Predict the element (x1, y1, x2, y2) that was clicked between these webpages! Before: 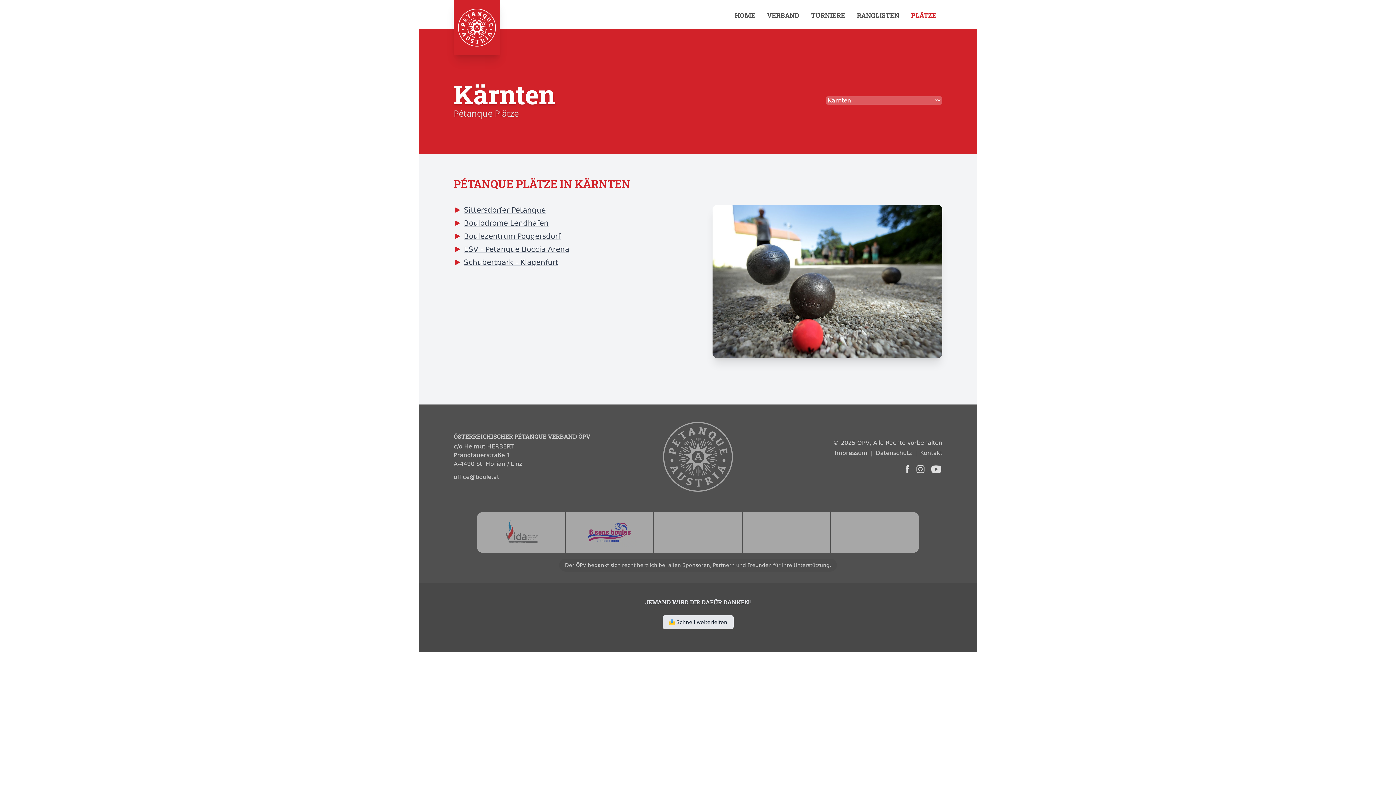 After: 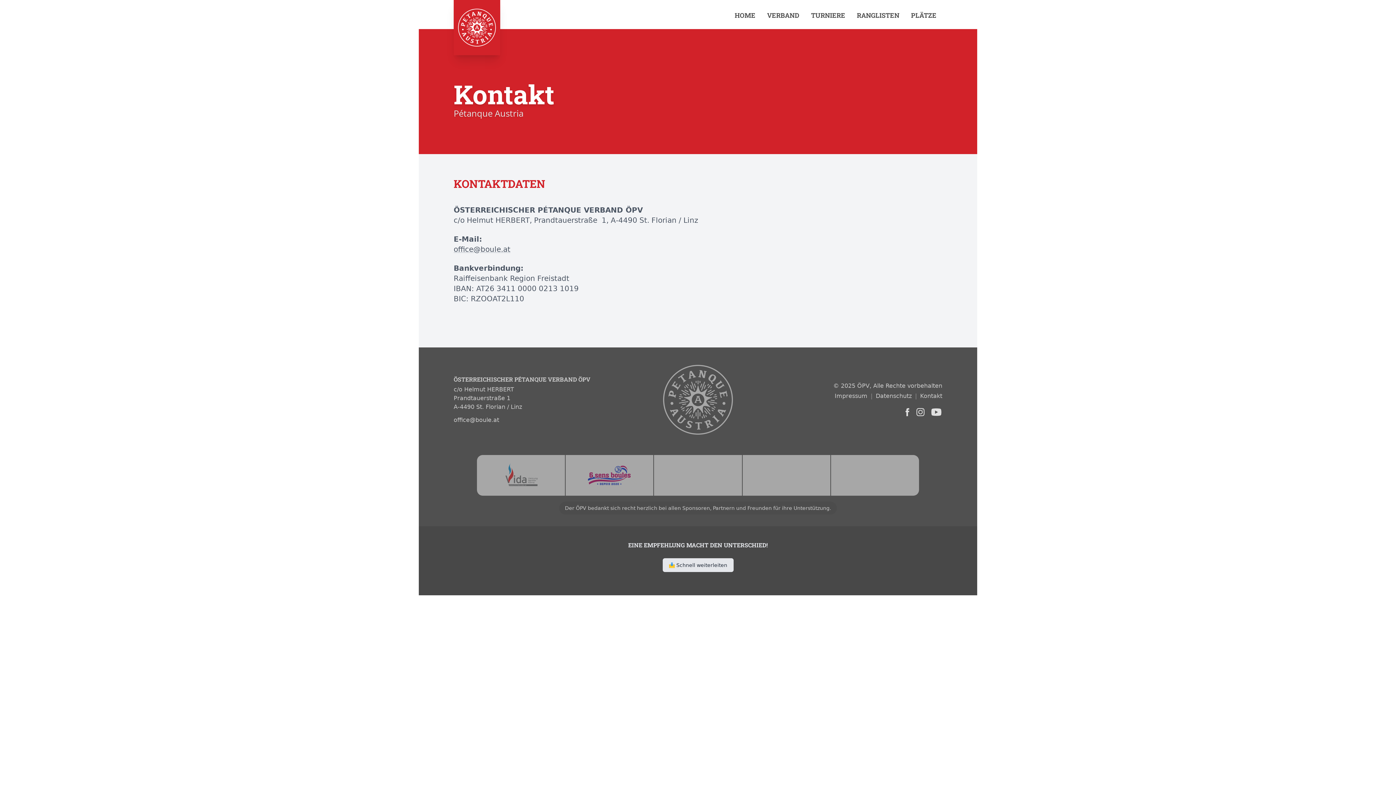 Action: bbox: (920, 449, 942, 456) label: Kontakt